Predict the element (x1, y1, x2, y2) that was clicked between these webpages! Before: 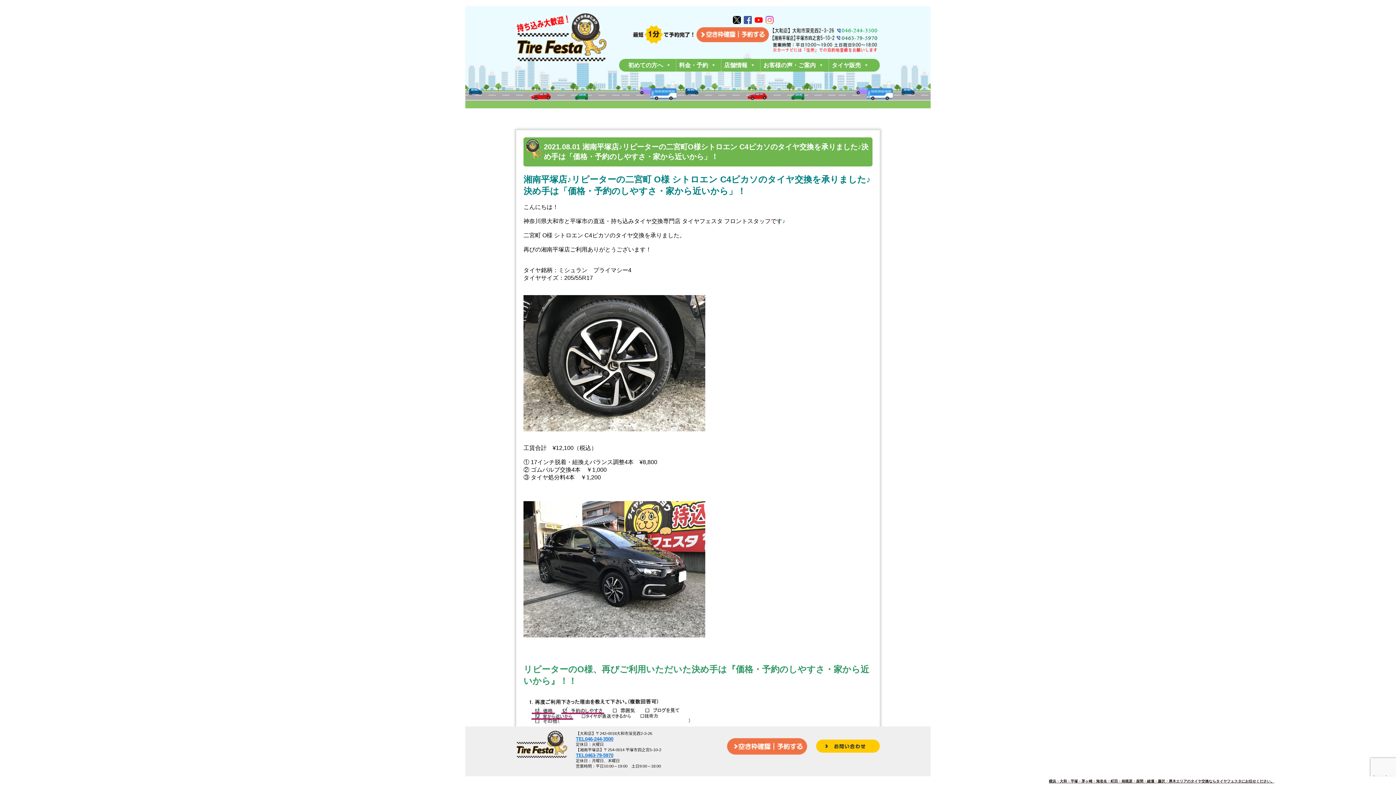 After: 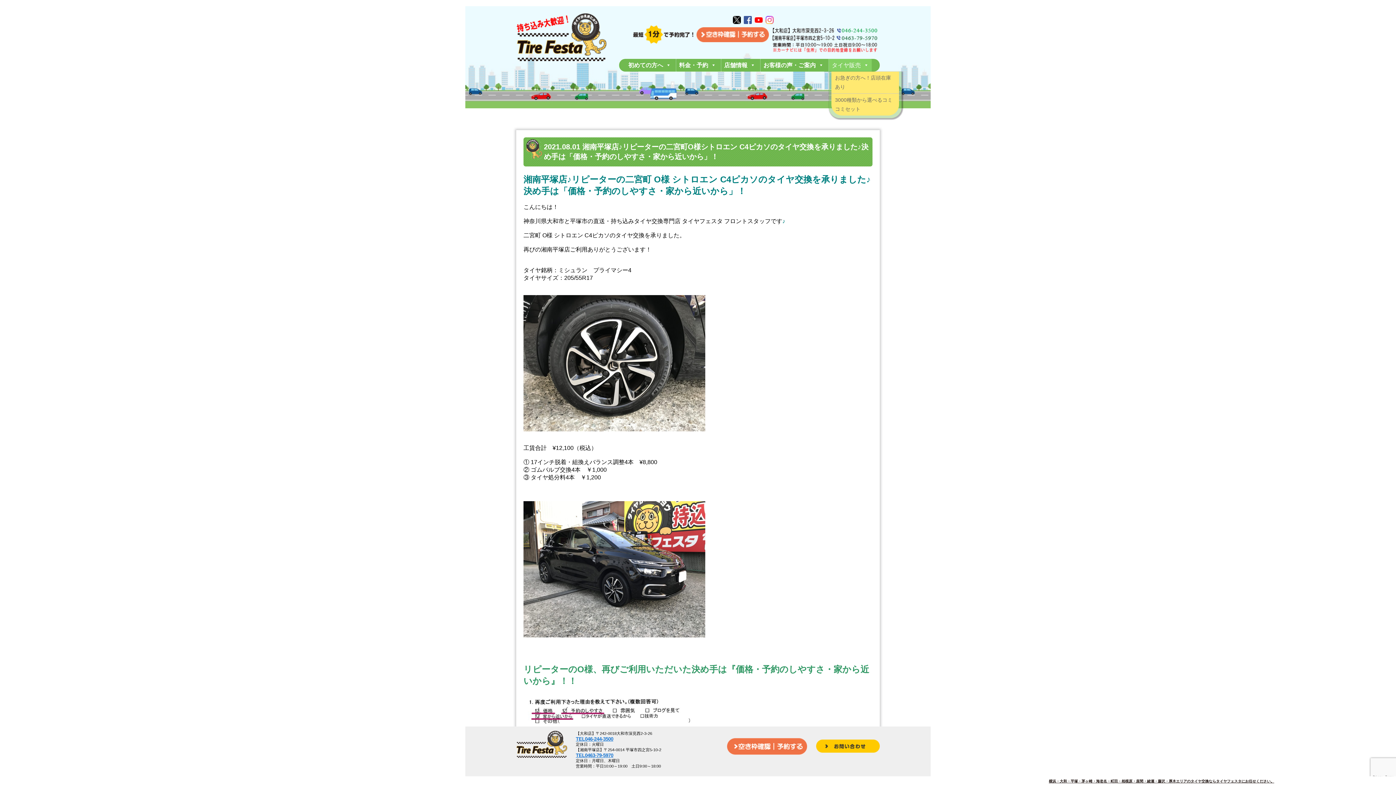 Action: bbox: (829, 58, 872, 71) label: タイヤ販売